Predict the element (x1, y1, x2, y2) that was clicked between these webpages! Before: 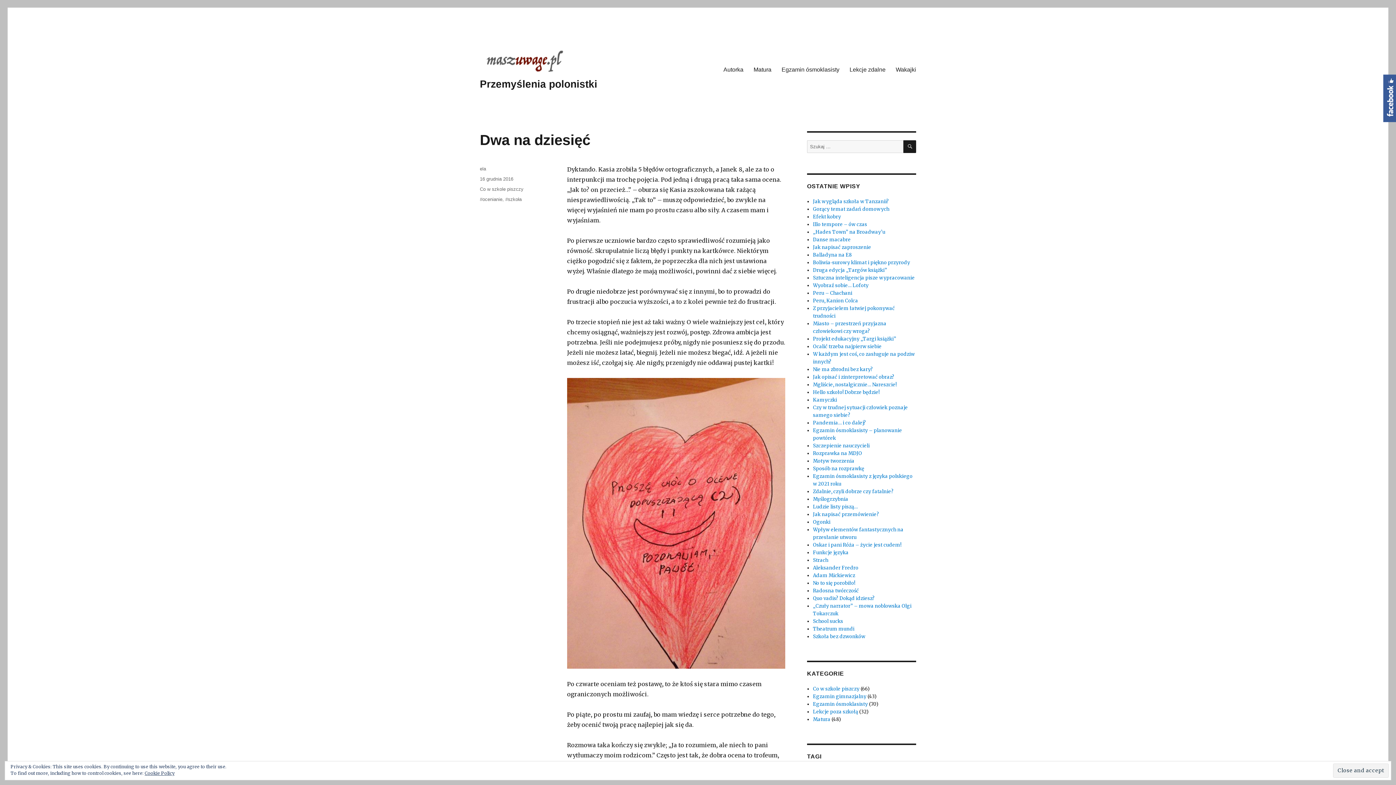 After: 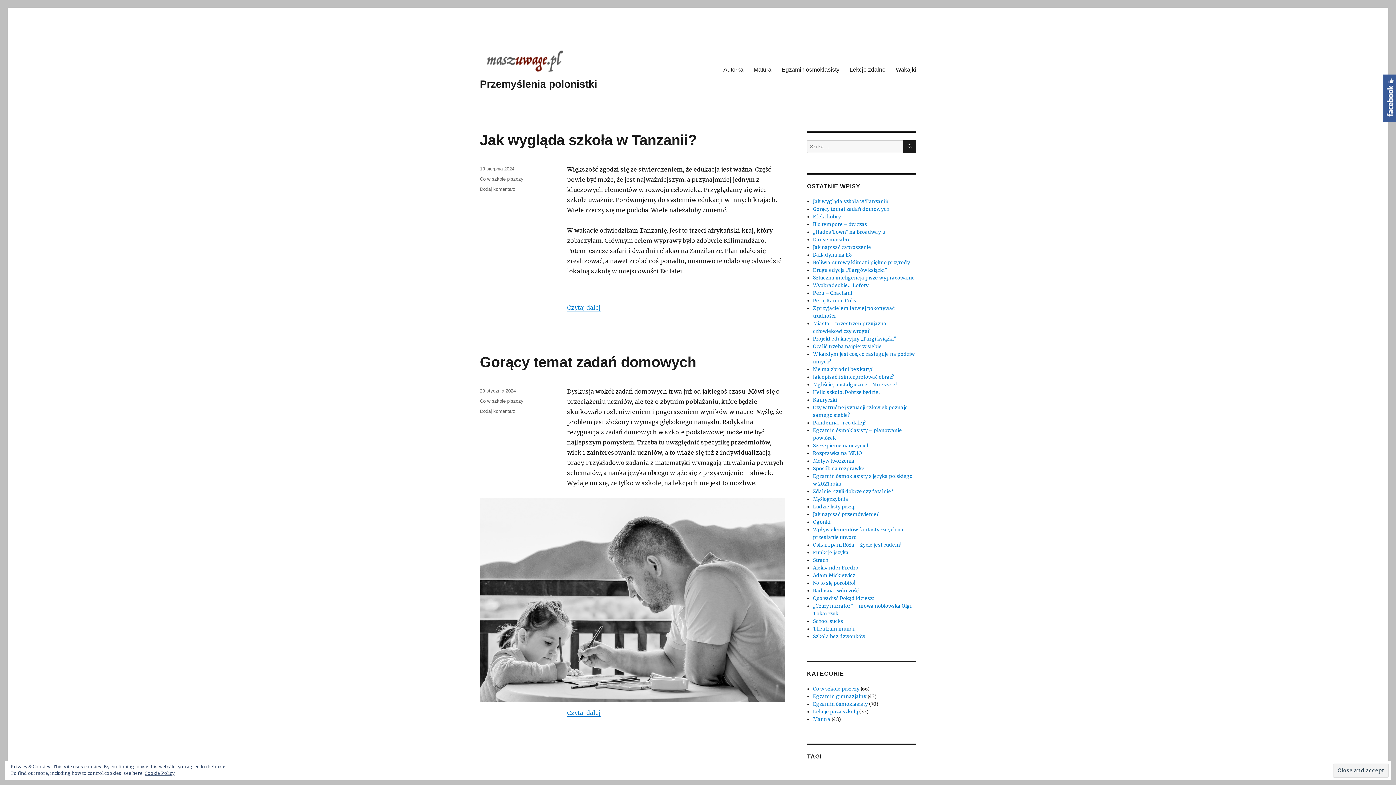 Action: bbox: (480, 48, 597, 72)